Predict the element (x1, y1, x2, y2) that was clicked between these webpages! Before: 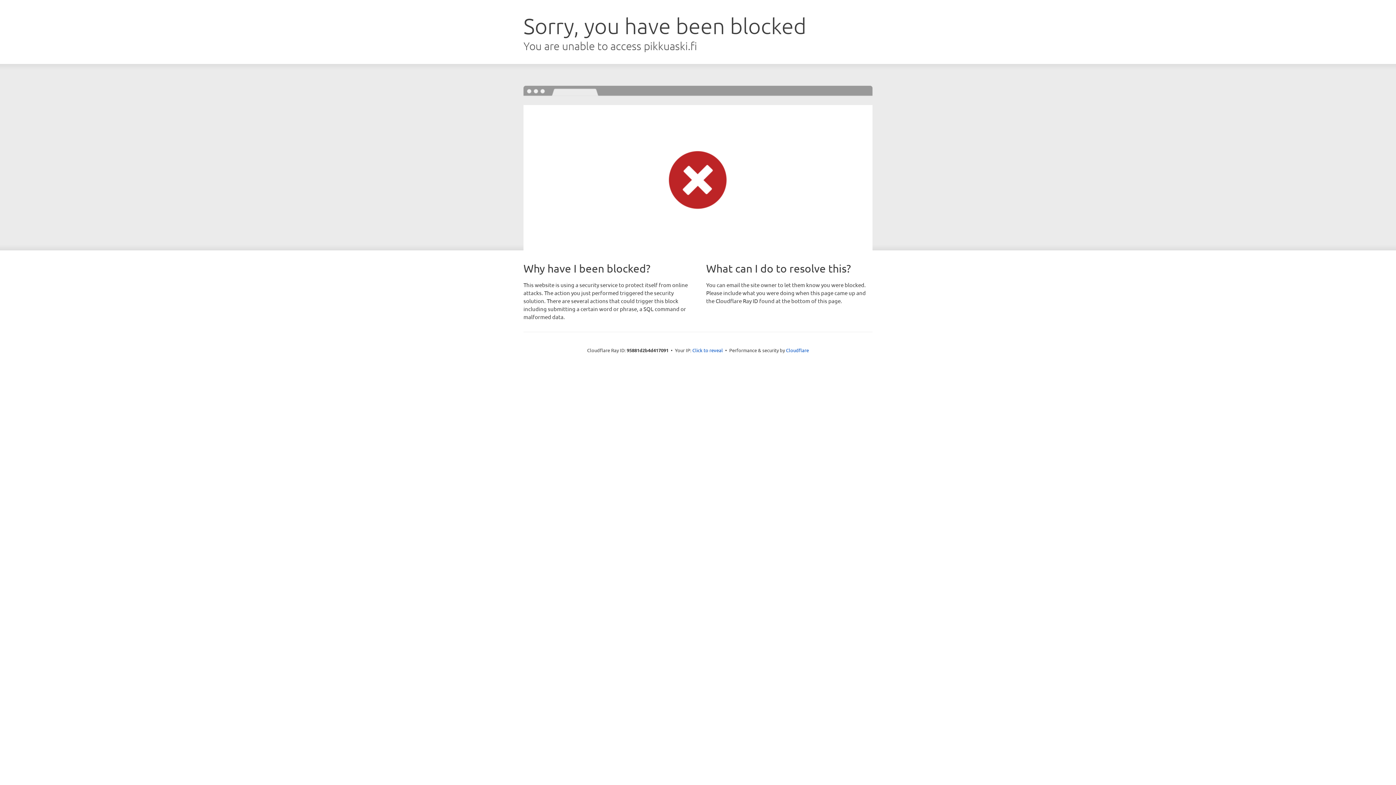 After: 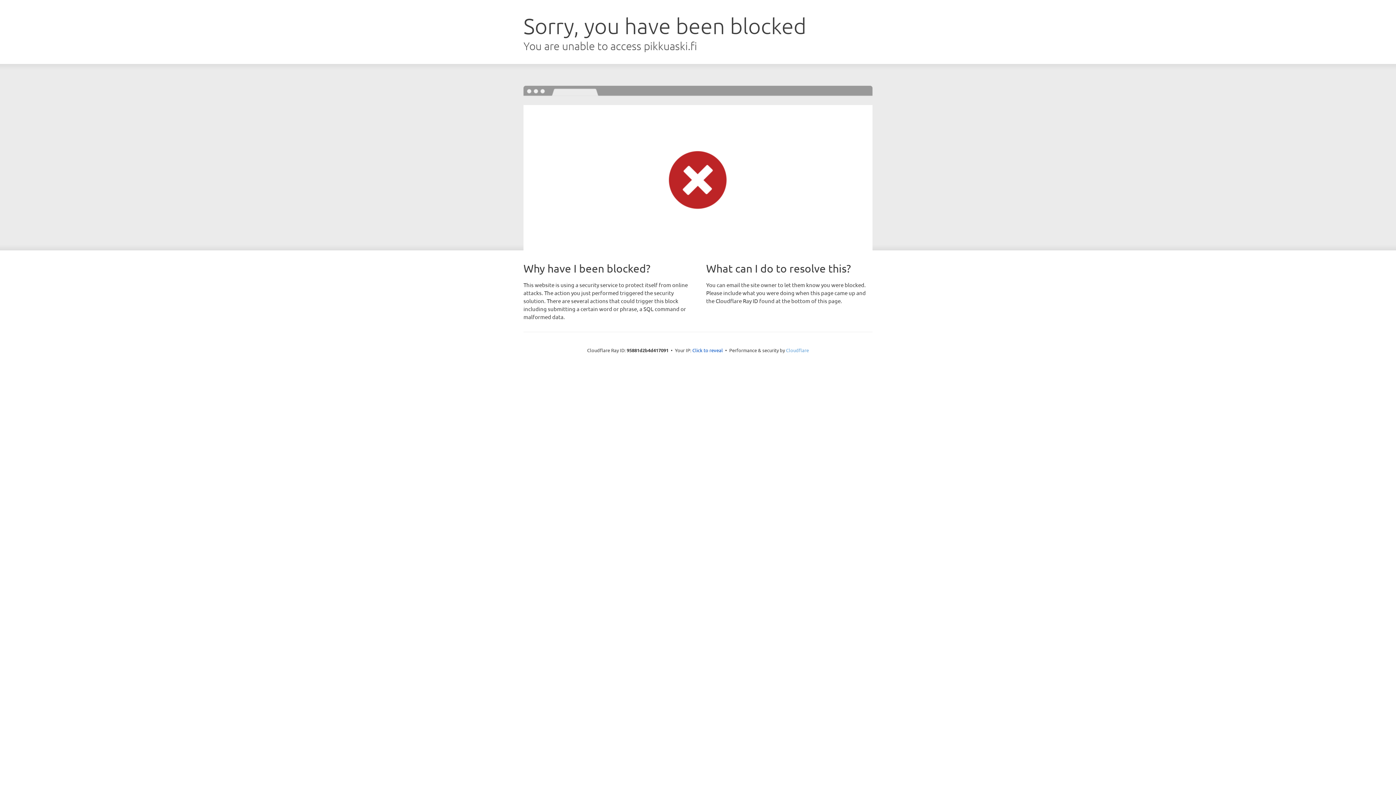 Action: bbox: (786, 347, 809, 353) label: Cloudflare